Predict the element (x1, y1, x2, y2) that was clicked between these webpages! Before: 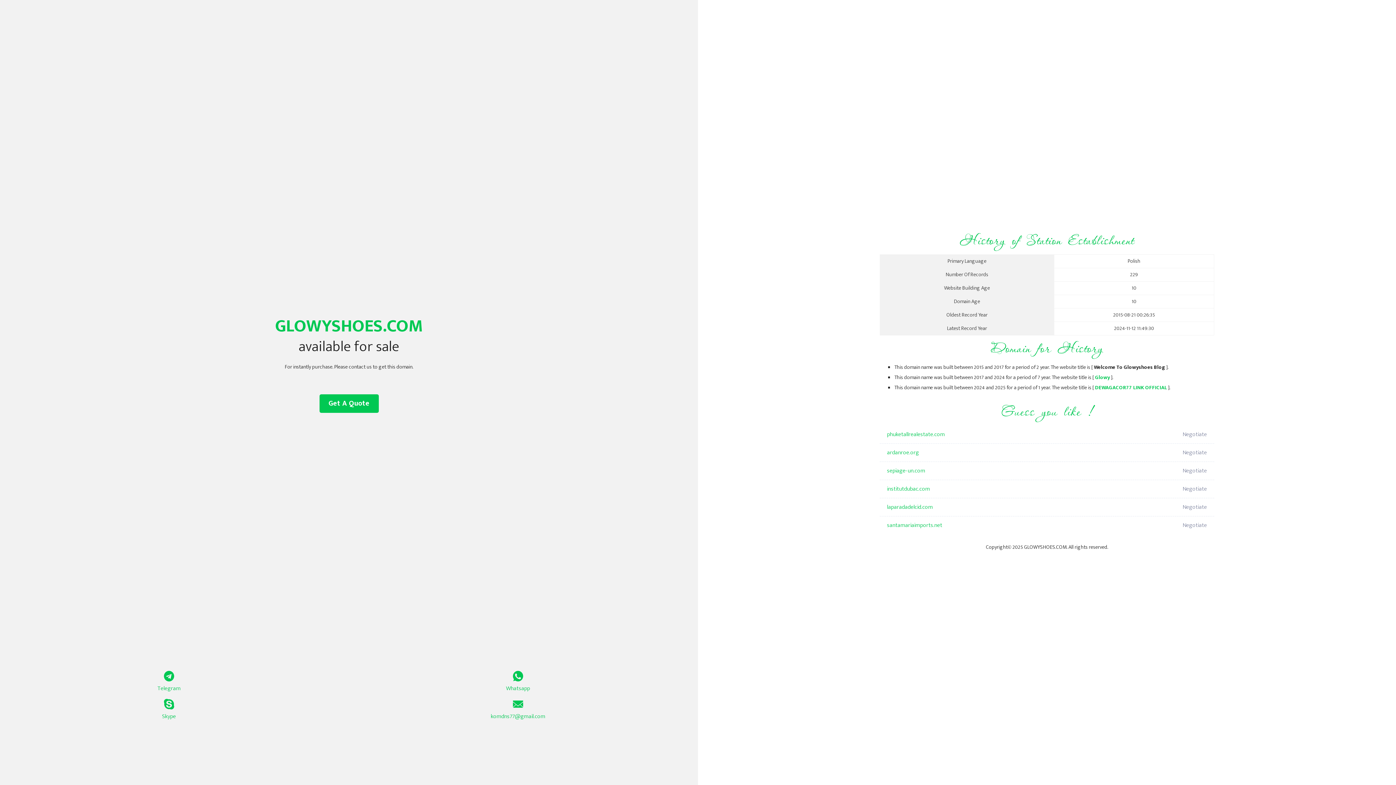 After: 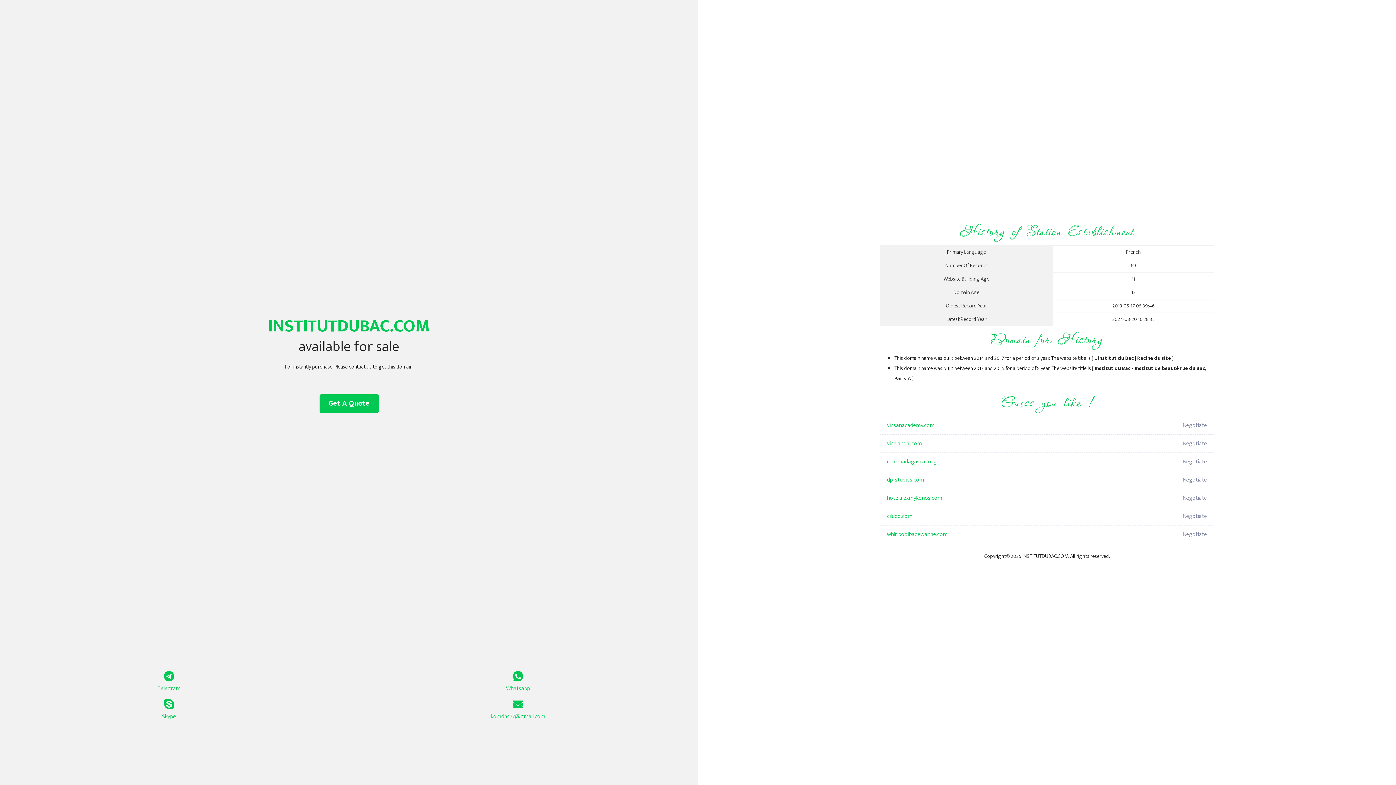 Action: label: institutdubac.com bbox: (887, 480, 1098, 498)